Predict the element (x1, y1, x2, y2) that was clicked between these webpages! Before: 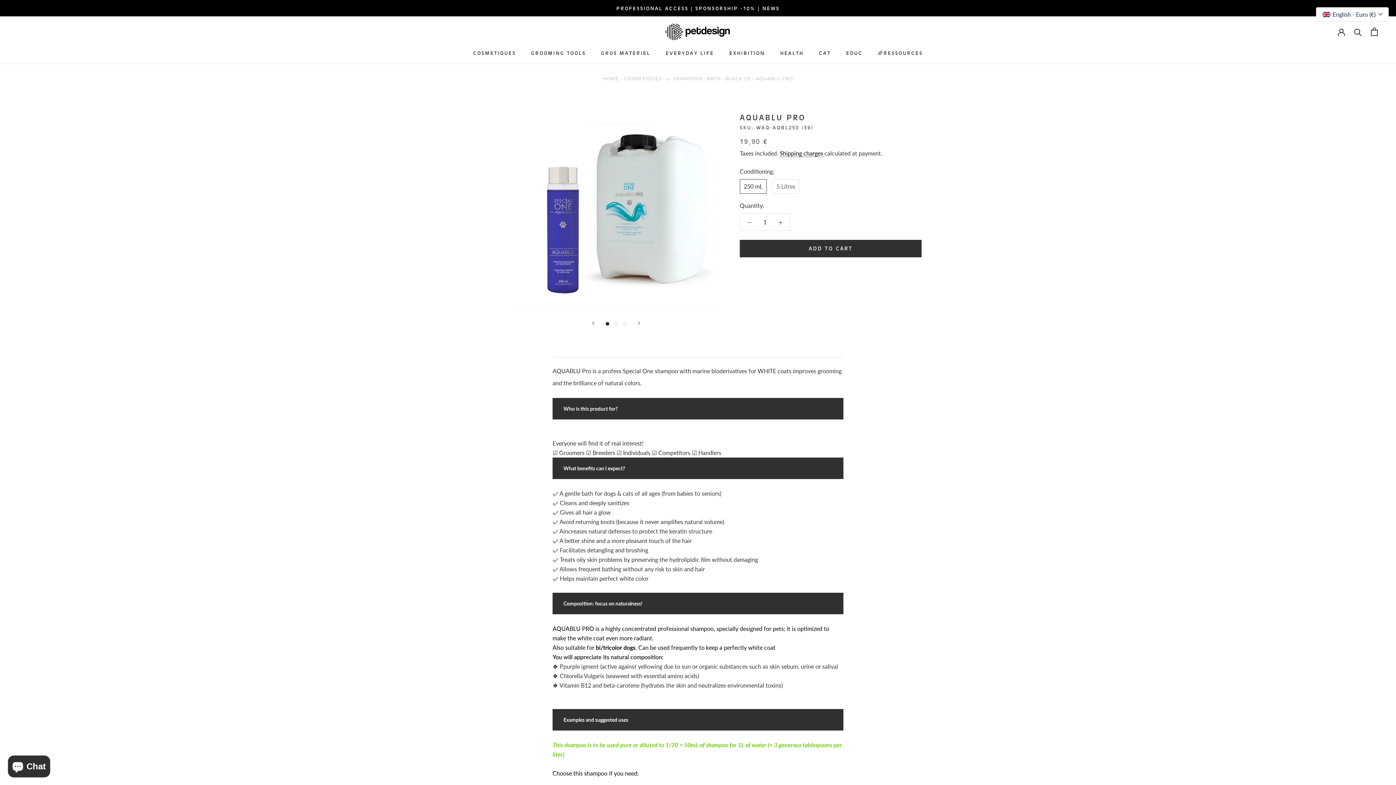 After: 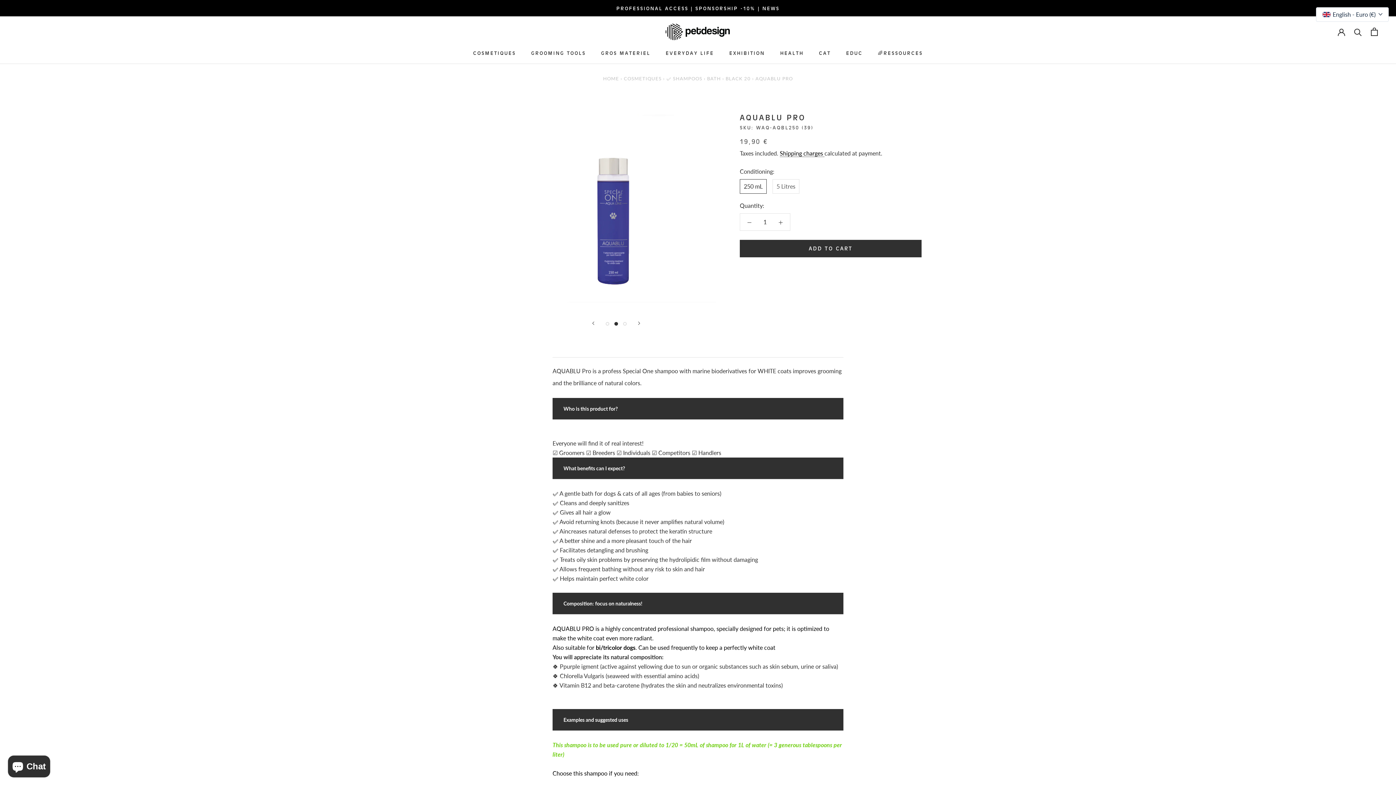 Action: bbox: (614, 322, 618, 325)